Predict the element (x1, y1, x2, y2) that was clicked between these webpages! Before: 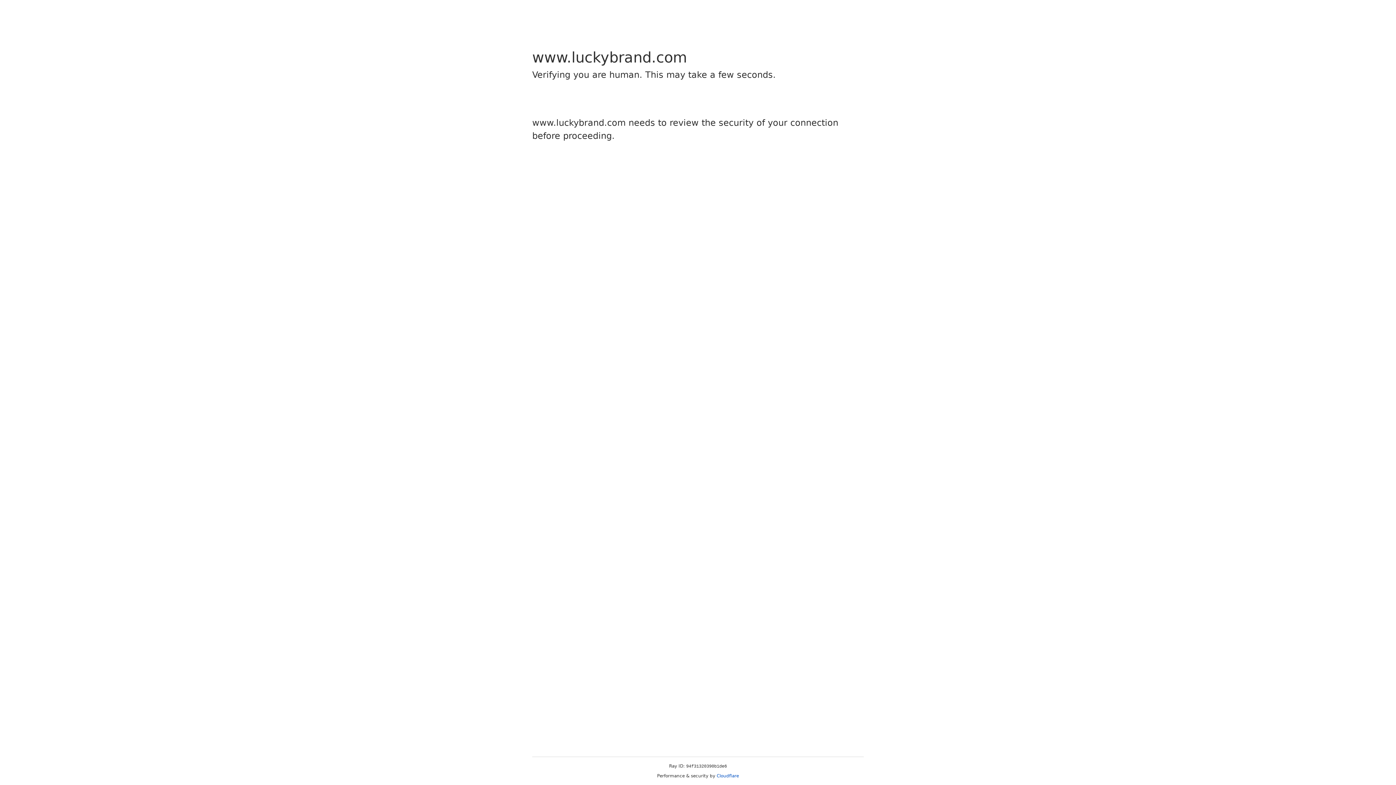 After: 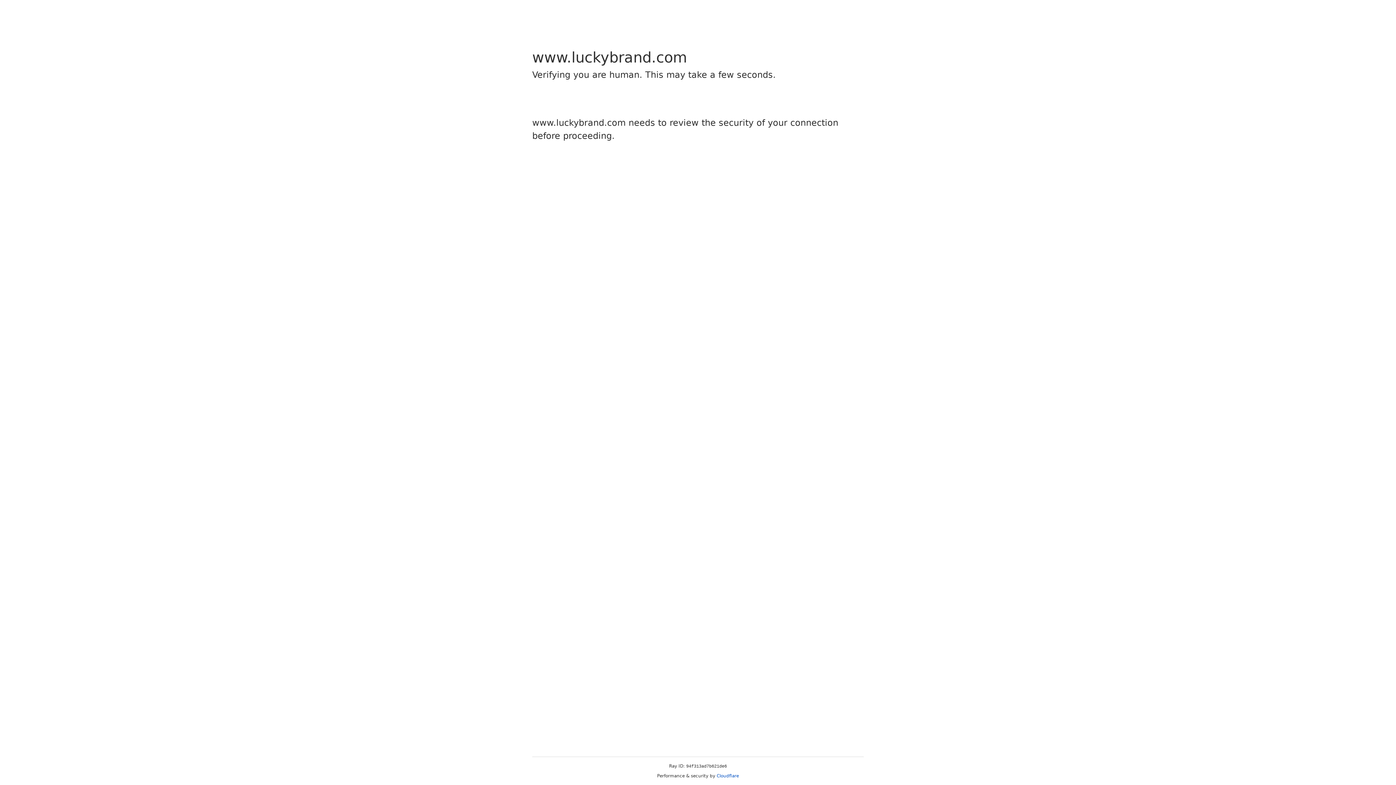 Action: label: Cloudflare bbox: (716, 773, 739, 778)